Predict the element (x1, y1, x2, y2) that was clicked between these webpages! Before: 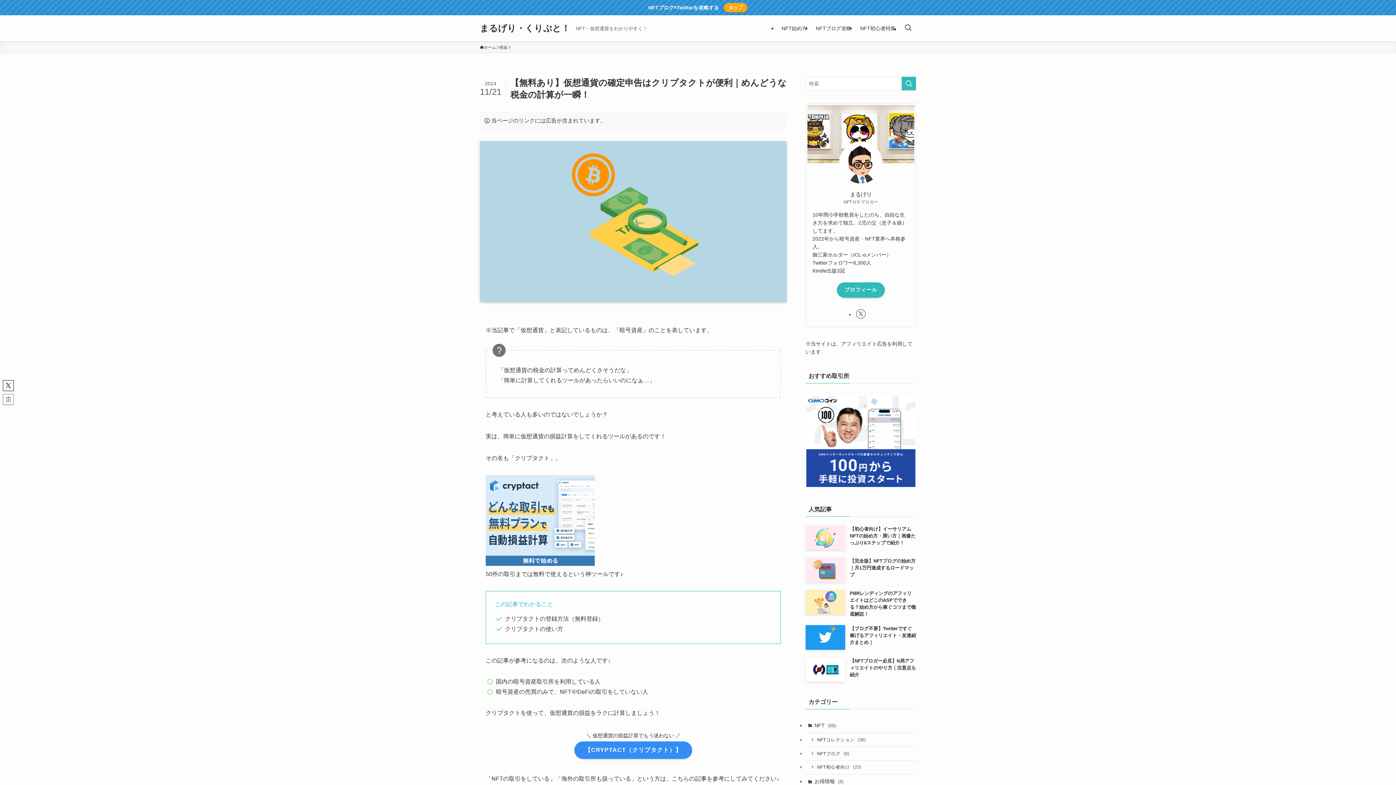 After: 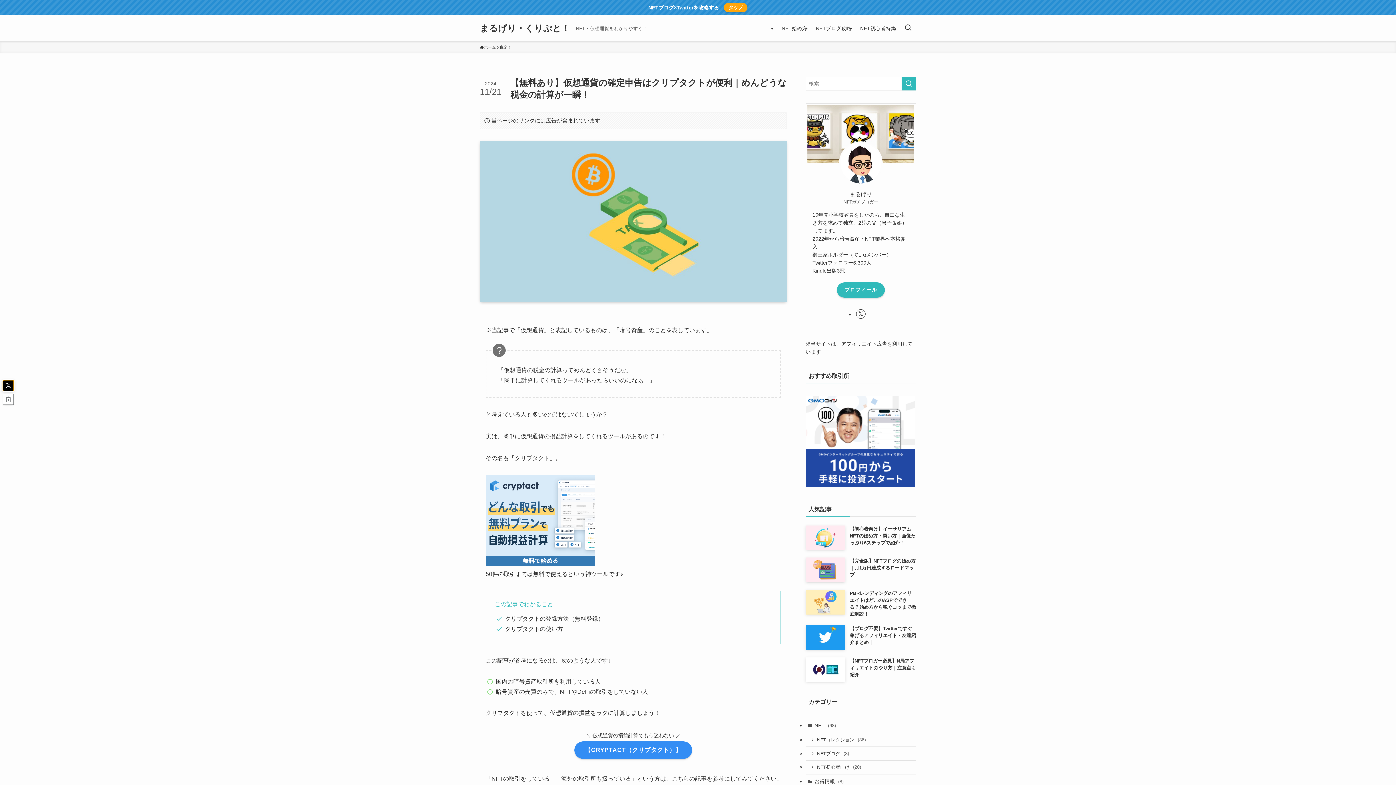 Action: bbox: (2, 380, 13, 391)